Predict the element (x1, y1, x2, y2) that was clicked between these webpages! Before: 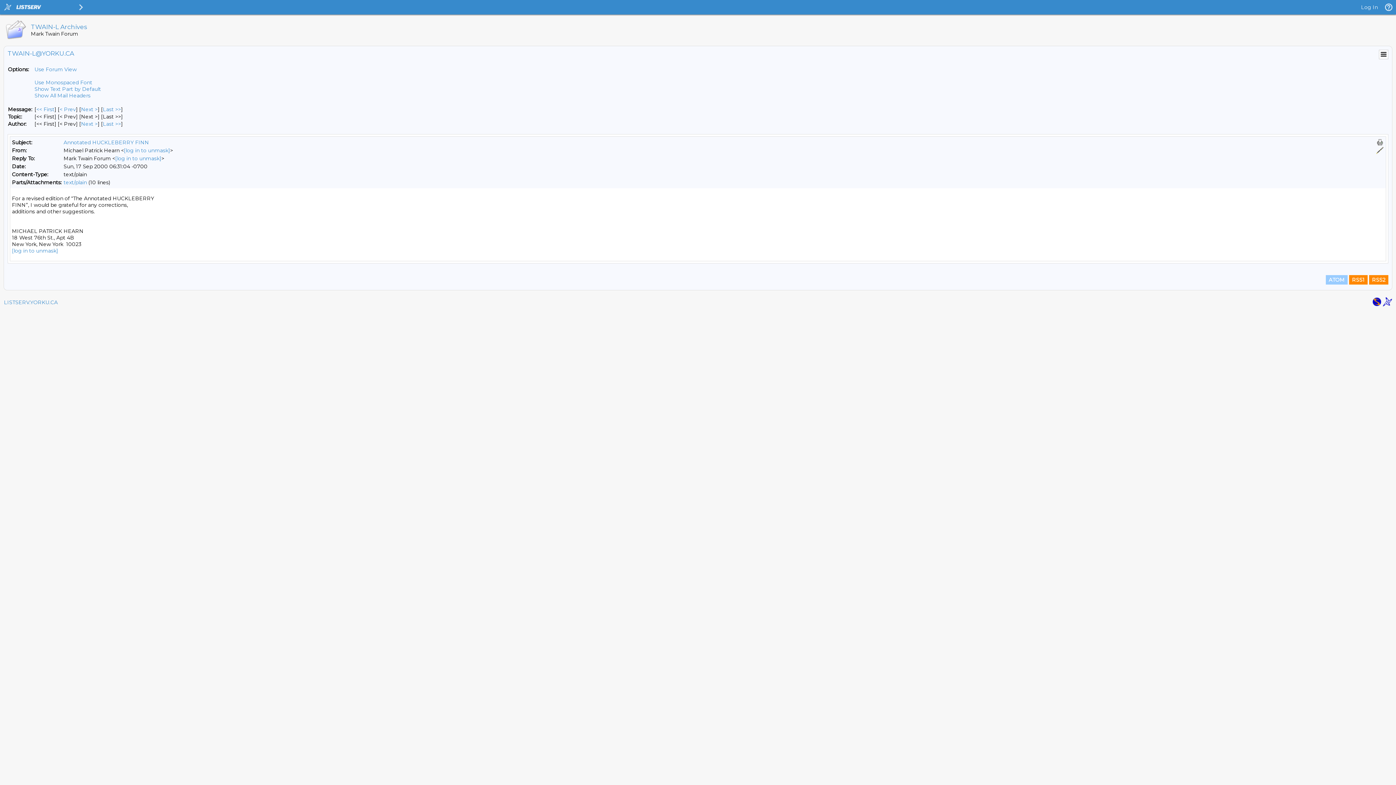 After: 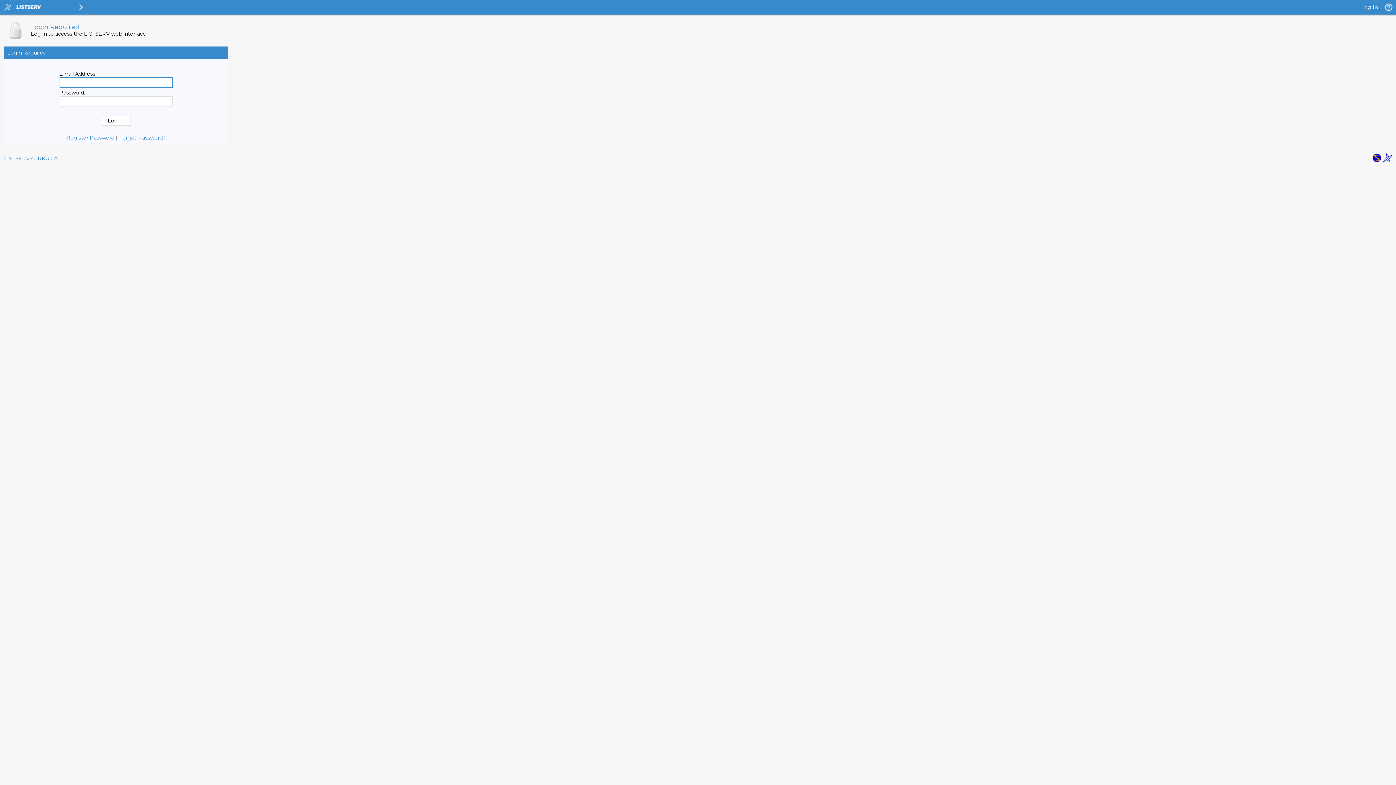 Action: bbox: (124, 147, 170, 153) label: [log in to unmask]